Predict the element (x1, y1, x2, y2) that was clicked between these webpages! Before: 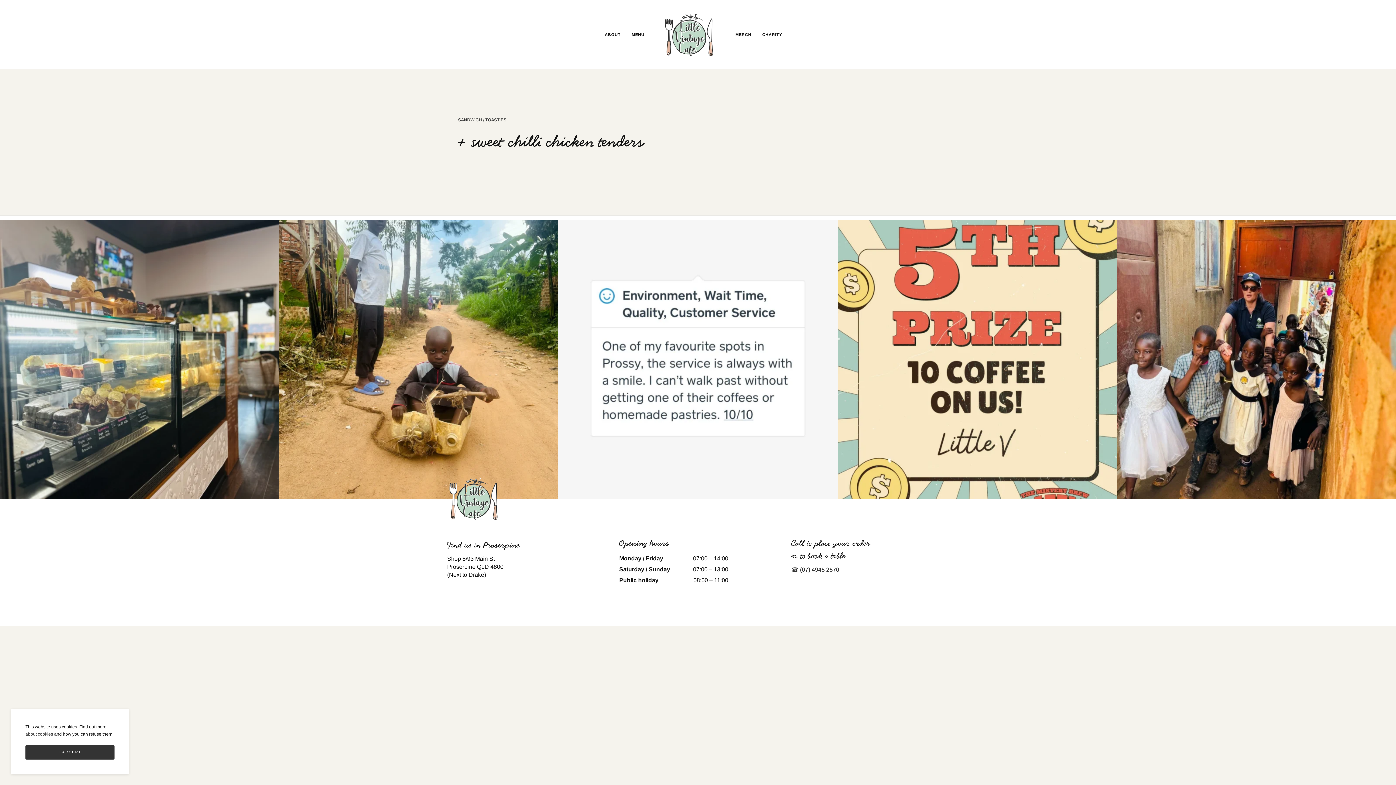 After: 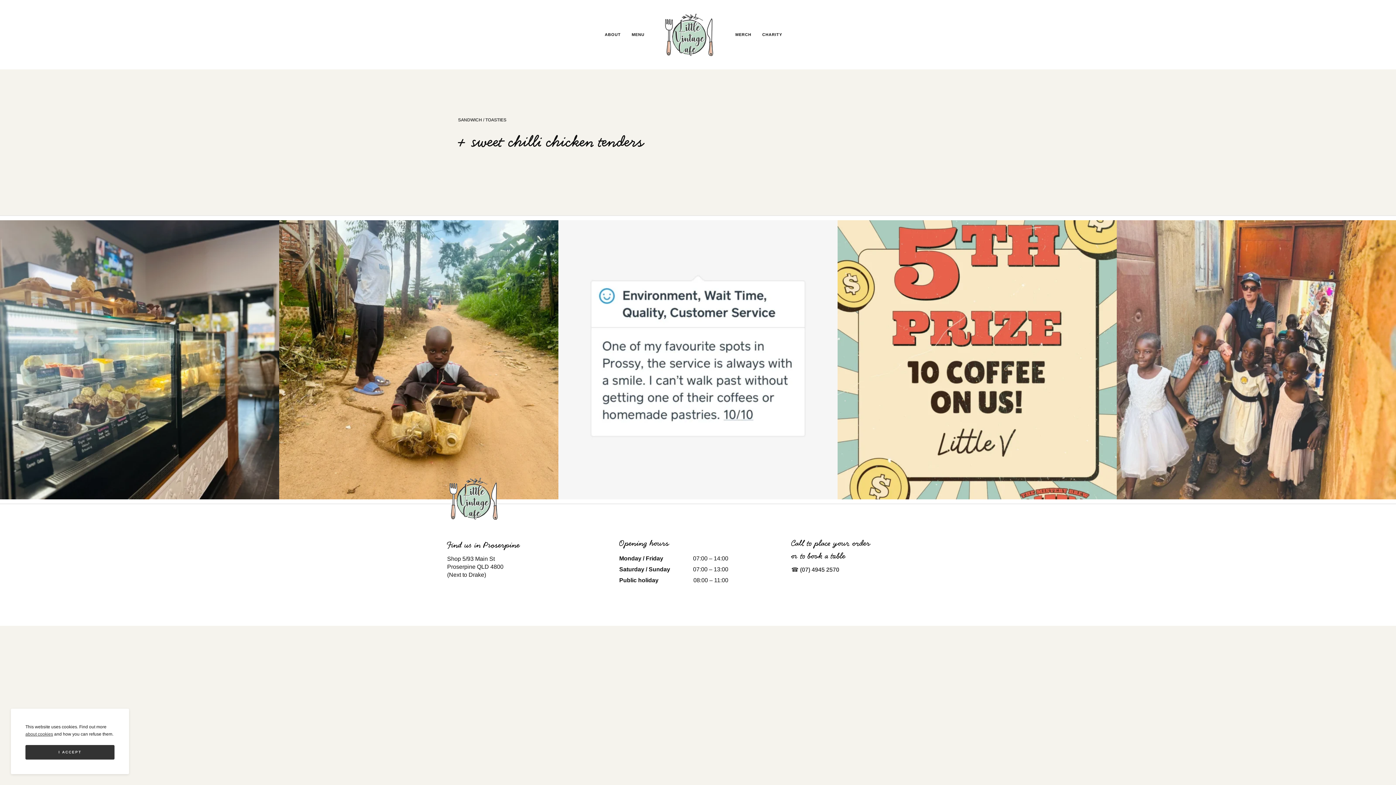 Action: label: In September, Joanne will be heading back to Ugand bbox: (1117, 220, 1396, 499)